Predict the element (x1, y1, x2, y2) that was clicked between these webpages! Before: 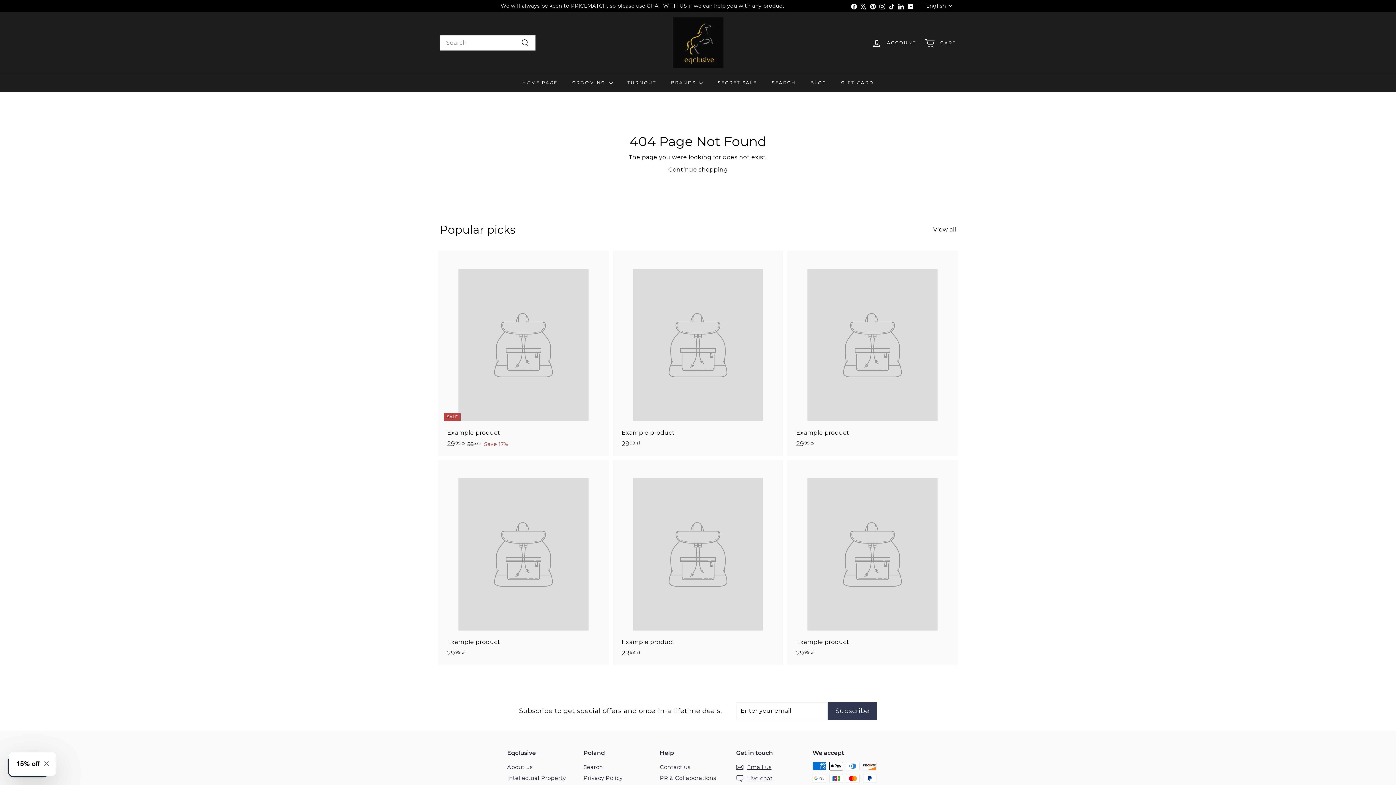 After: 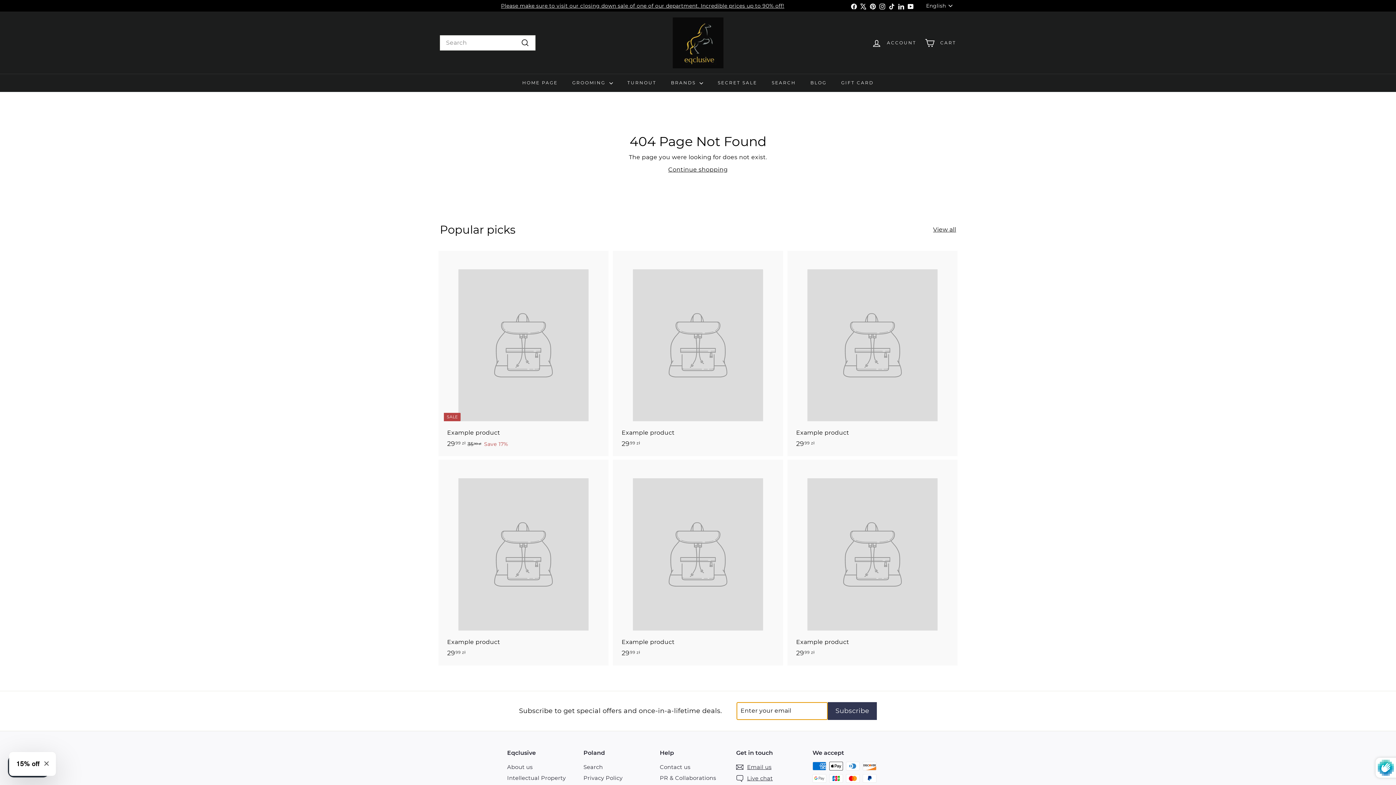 Action: bbox: (828, 702, 877, 720) label: Subscribe